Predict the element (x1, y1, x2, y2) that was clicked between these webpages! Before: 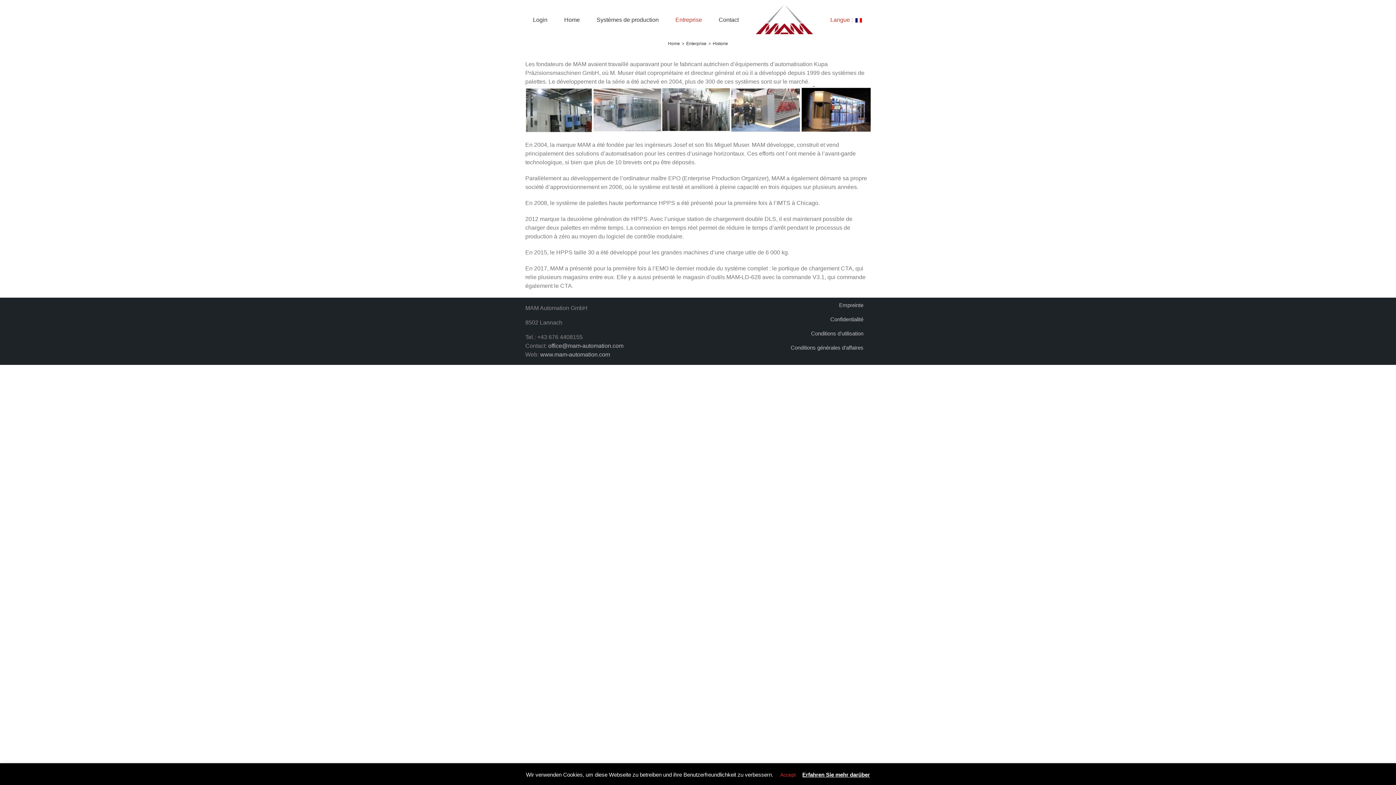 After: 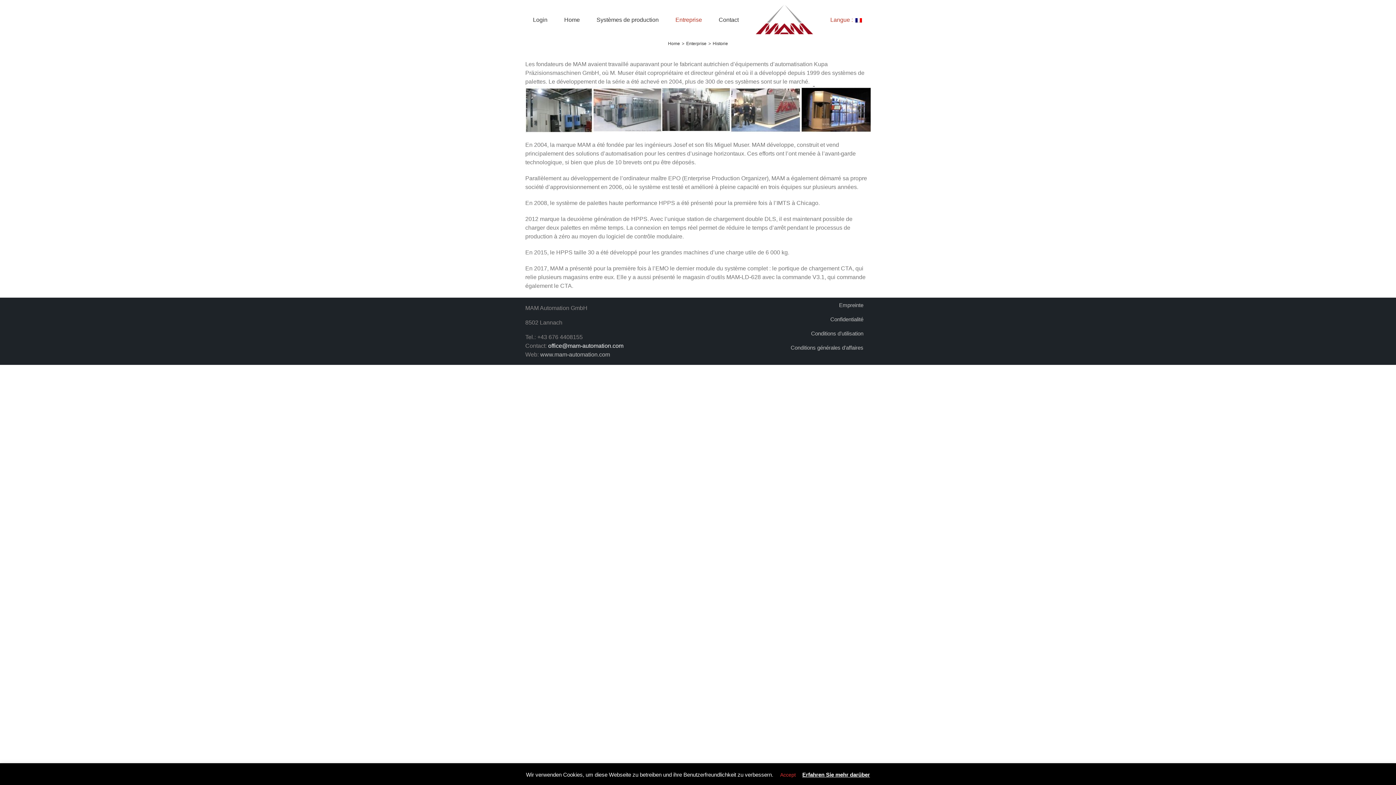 Action: bbox: (548, 342, 623, 349) label: office@mam-automation.com